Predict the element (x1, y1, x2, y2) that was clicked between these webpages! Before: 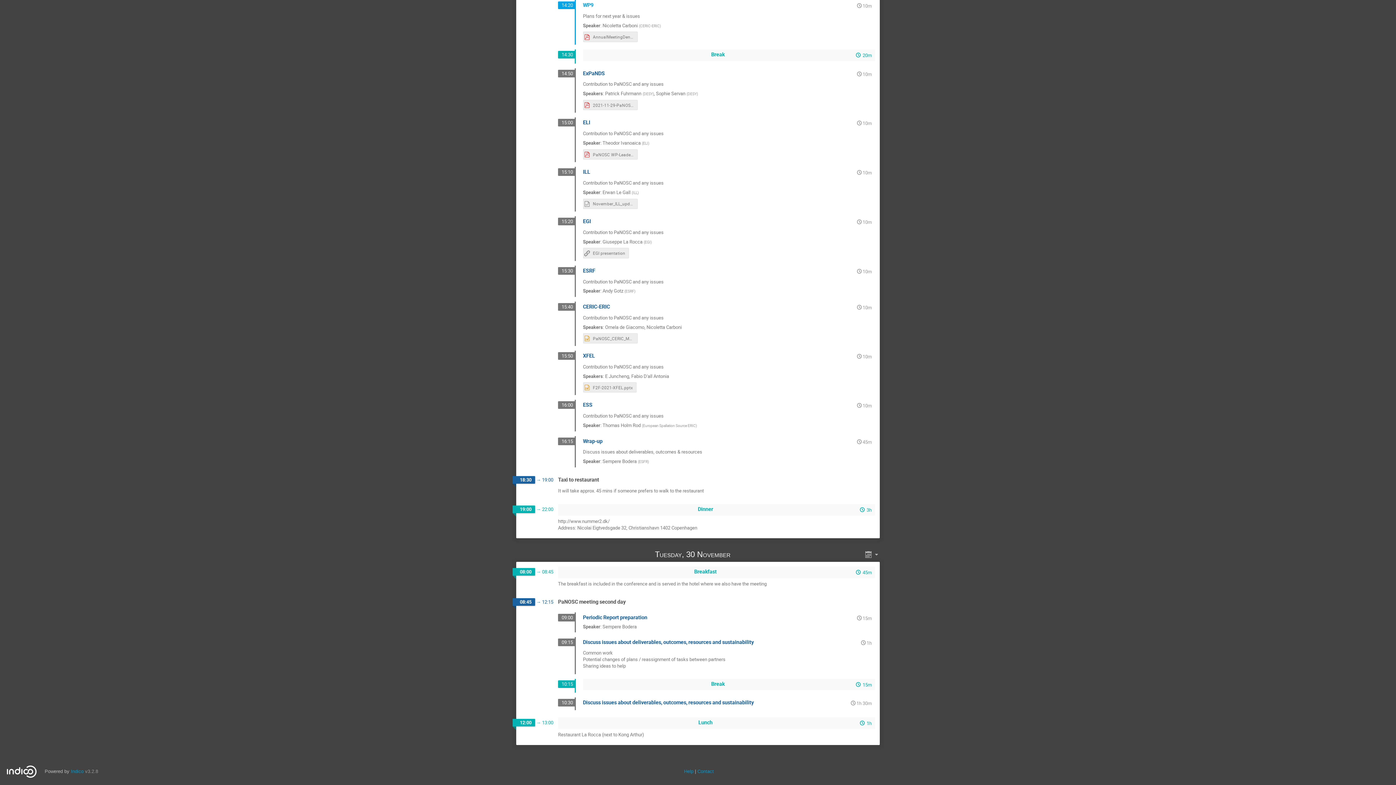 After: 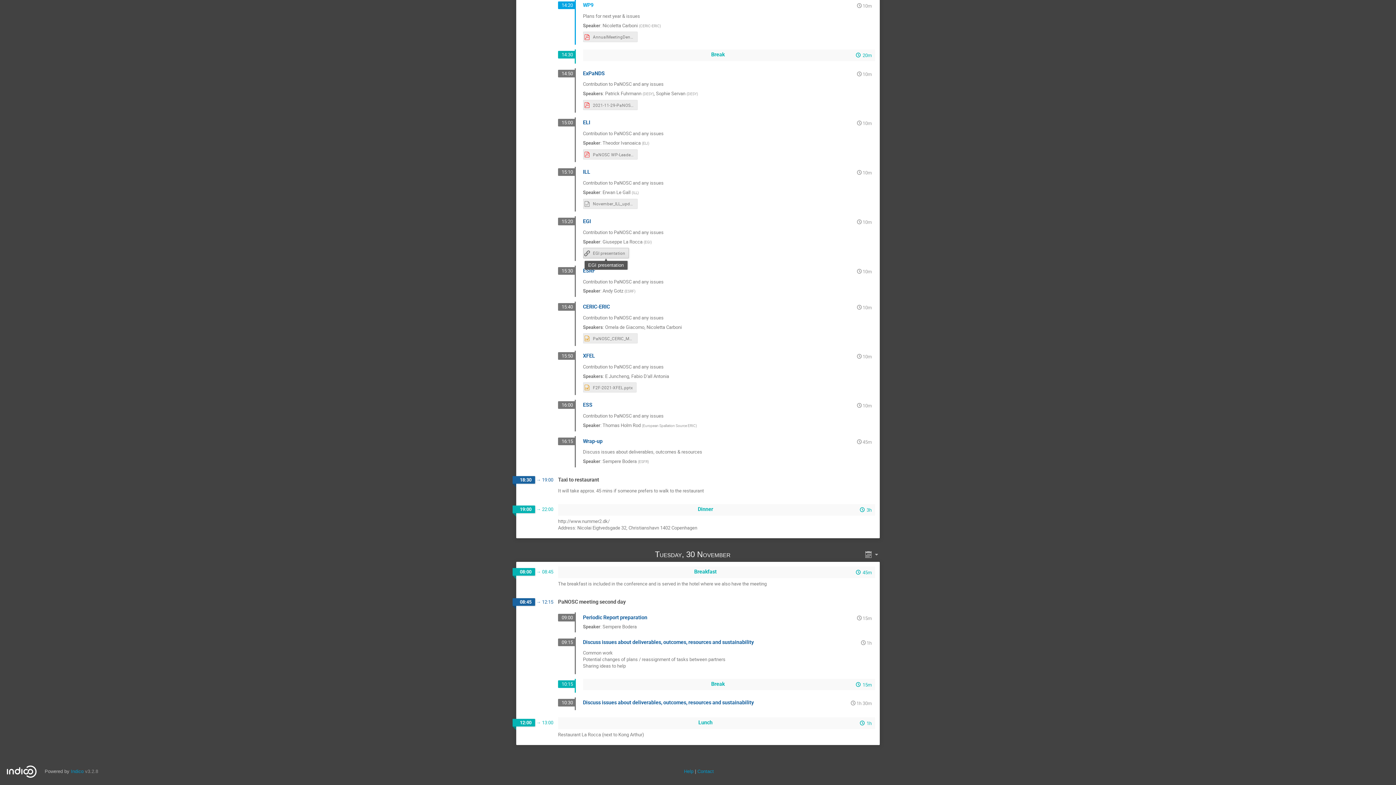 Action: bbox: (583, 248, 629, 258) label: EGI presentation